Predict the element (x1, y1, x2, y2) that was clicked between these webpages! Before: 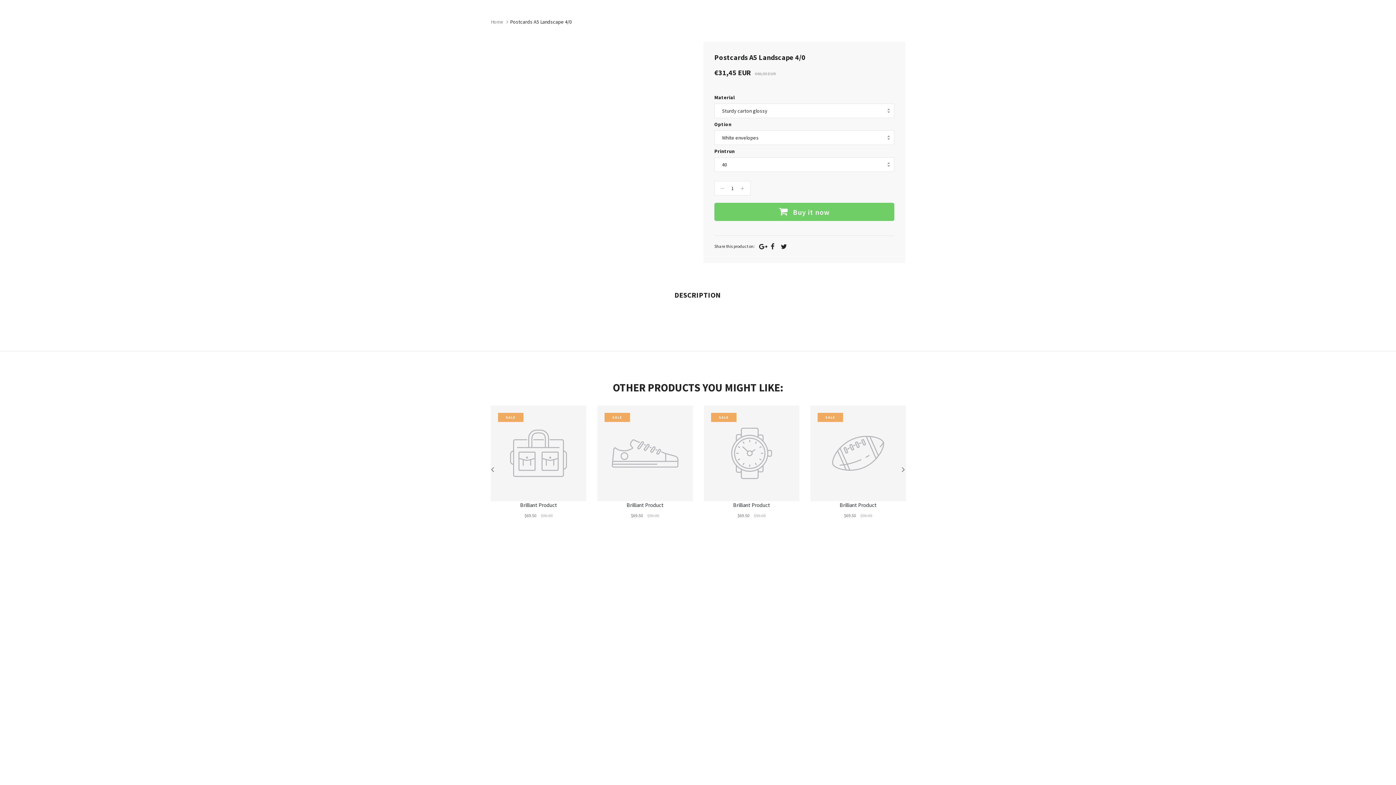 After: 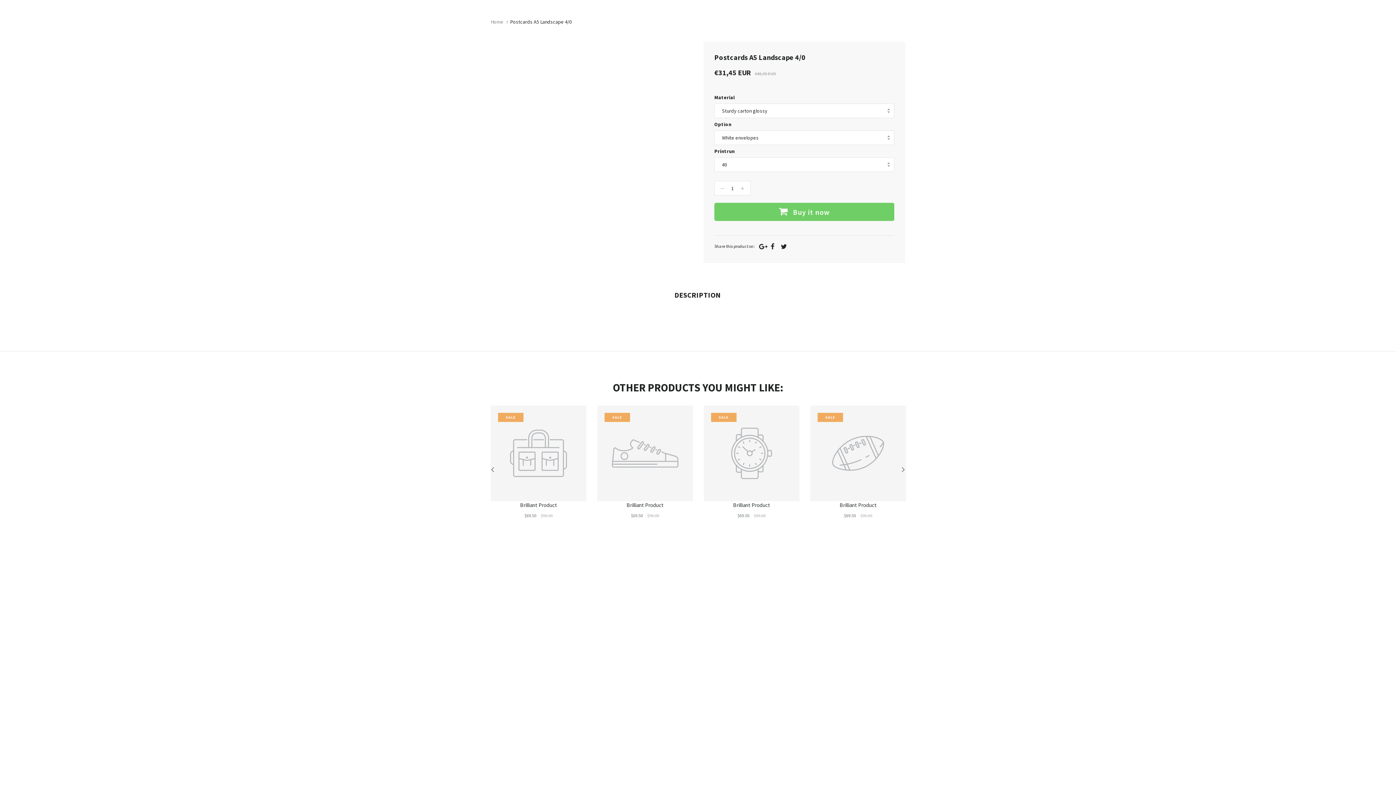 Action: bbox: (770, 242, 774, 250) label: Facebook